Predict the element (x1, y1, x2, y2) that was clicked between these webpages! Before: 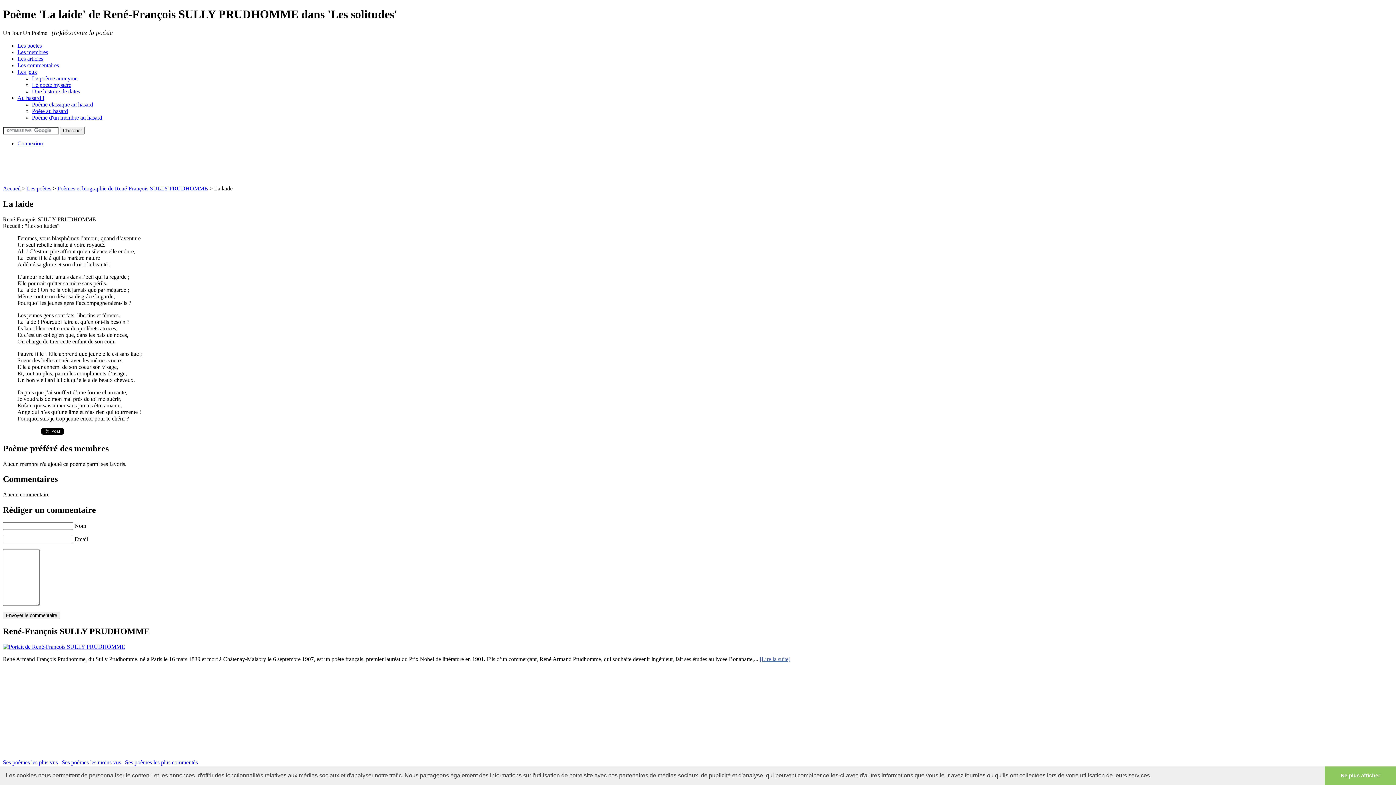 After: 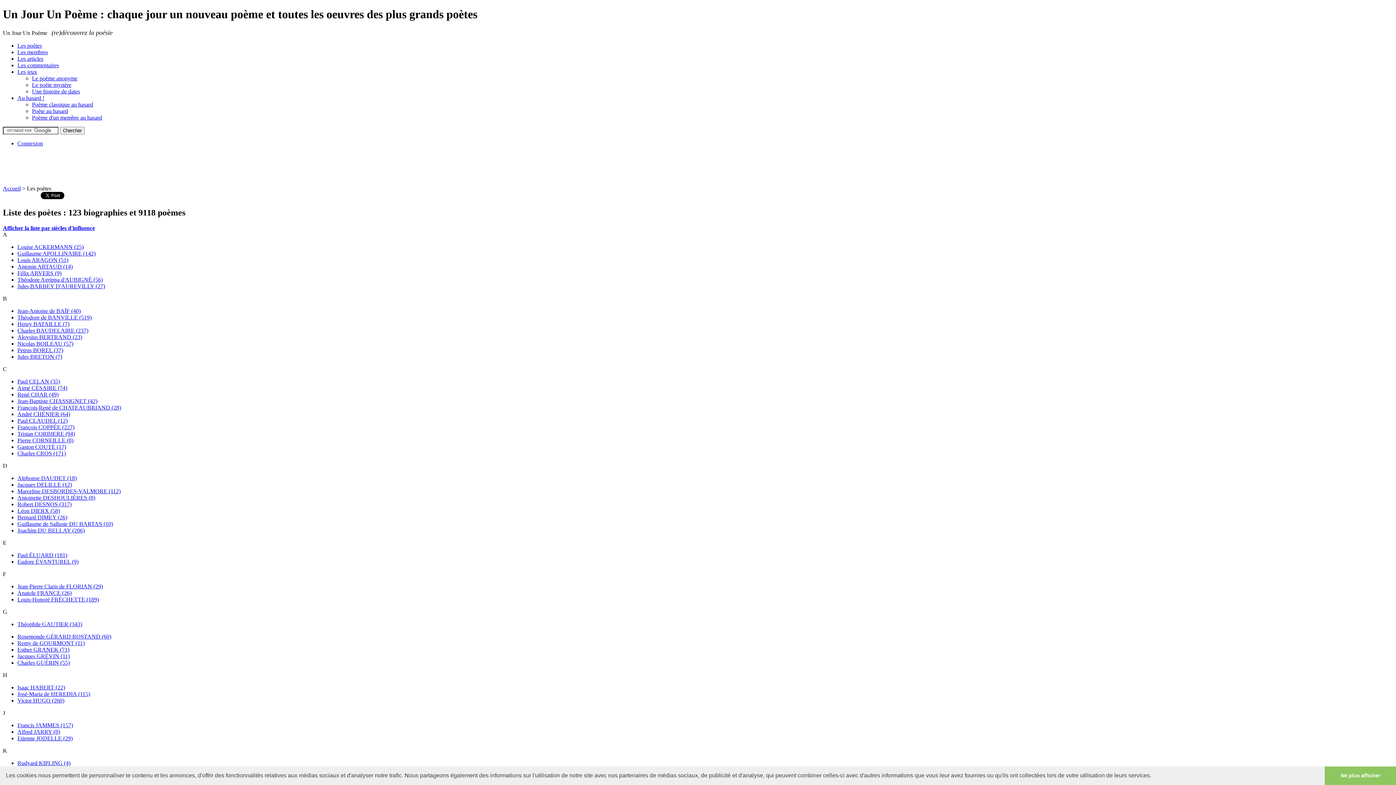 Action: label: Les poètes bbox: (26, 185, 51, 191)